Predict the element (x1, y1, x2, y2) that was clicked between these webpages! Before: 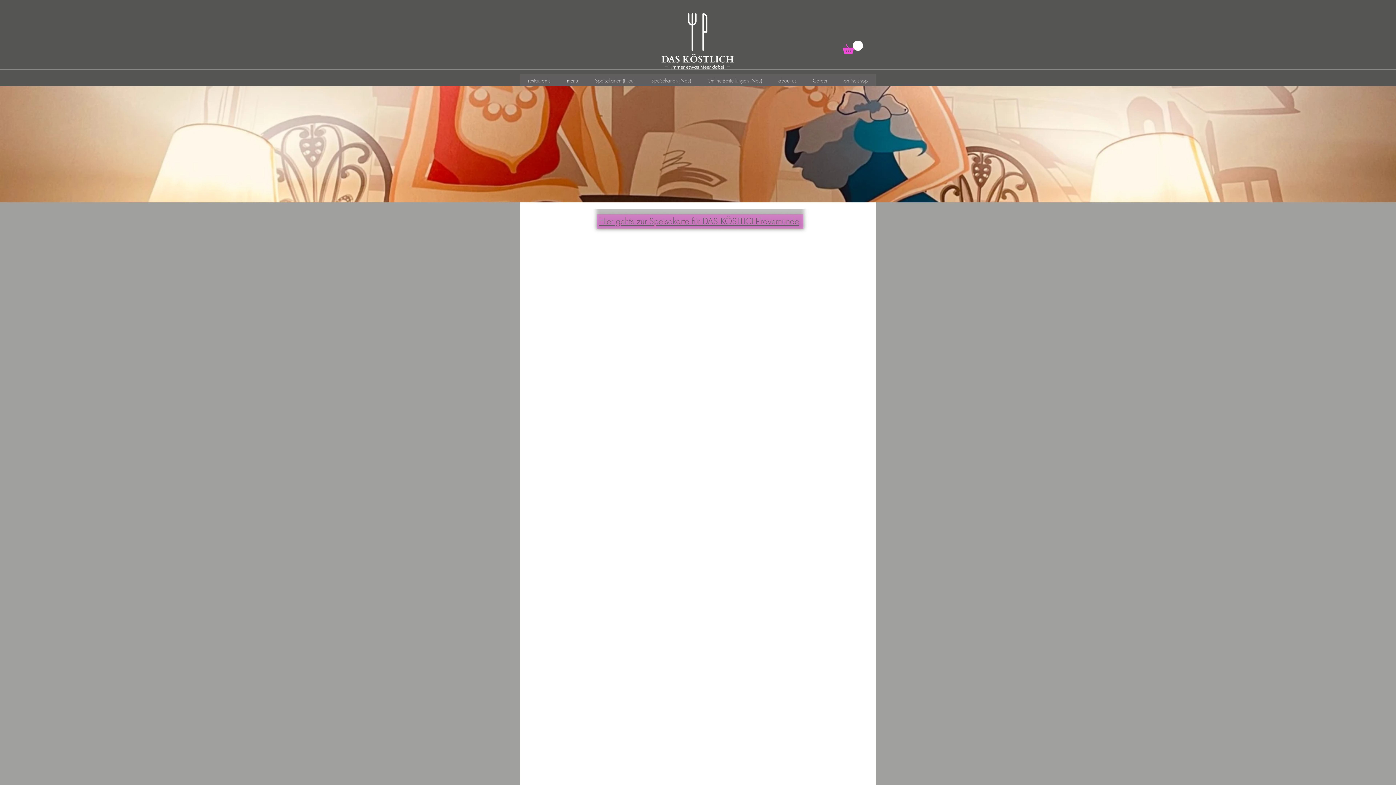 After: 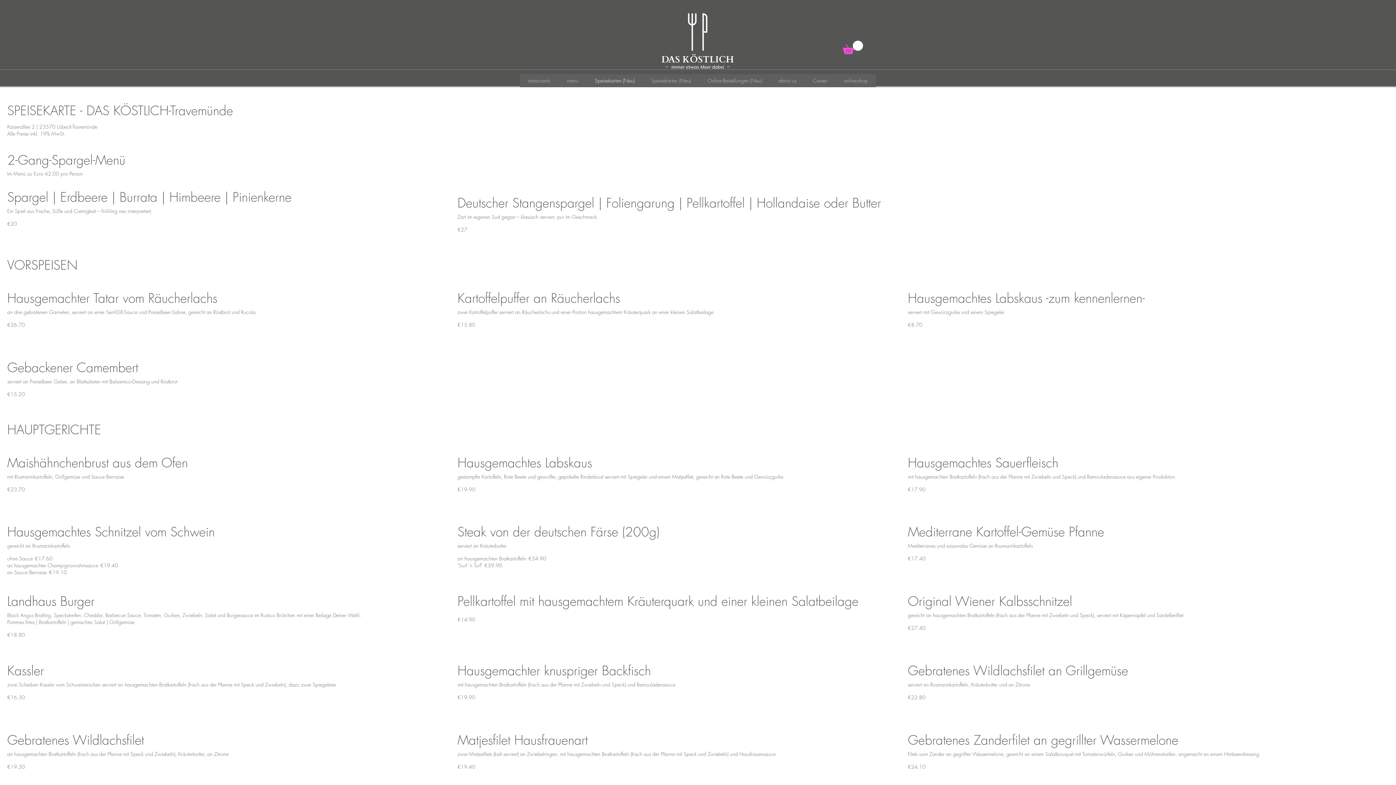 Action: bbox: (586, 74, 642, 87) label: Speisekarten (Neu)